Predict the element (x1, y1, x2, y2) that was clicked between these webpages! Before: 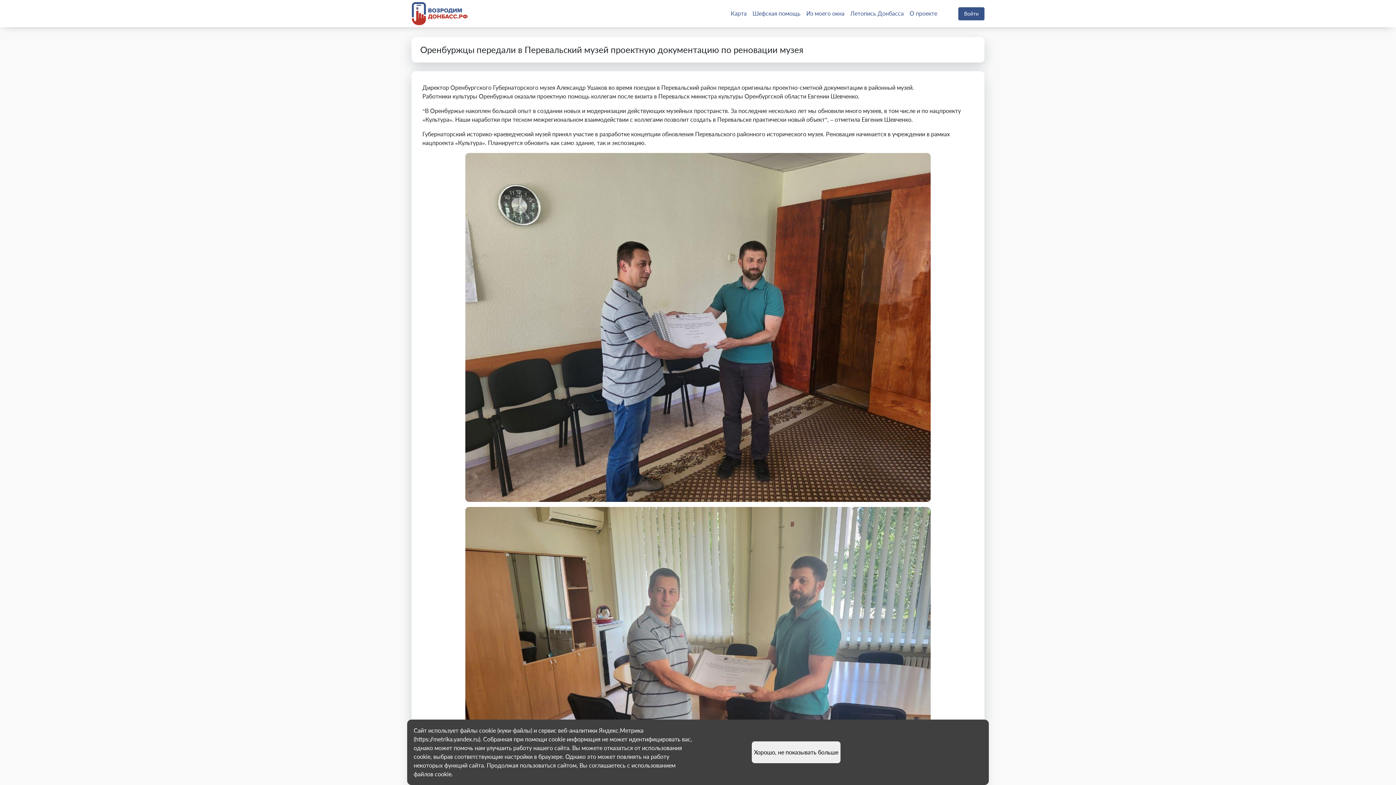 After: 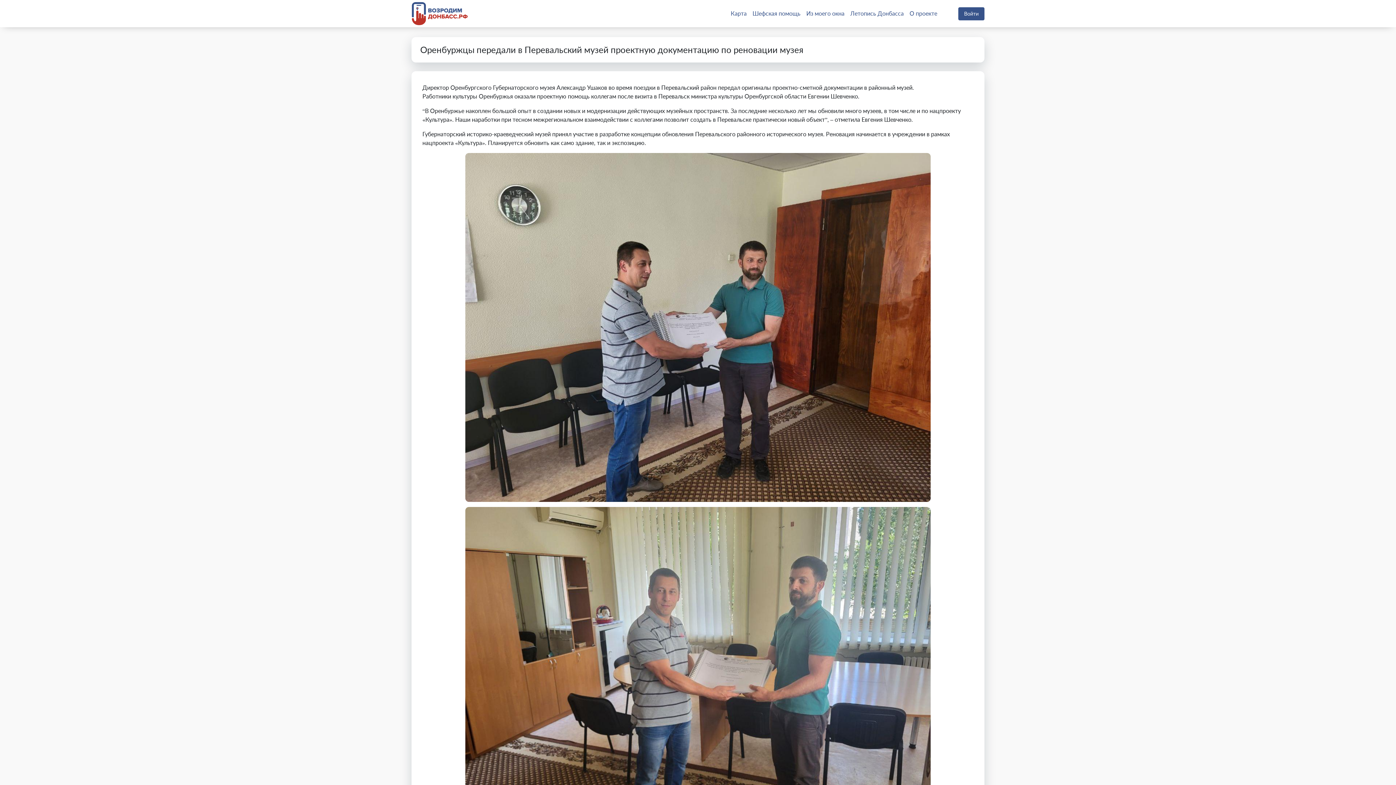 Action: label: Хорошо, не показывать больше bbox: (752, 741, 840, 763)